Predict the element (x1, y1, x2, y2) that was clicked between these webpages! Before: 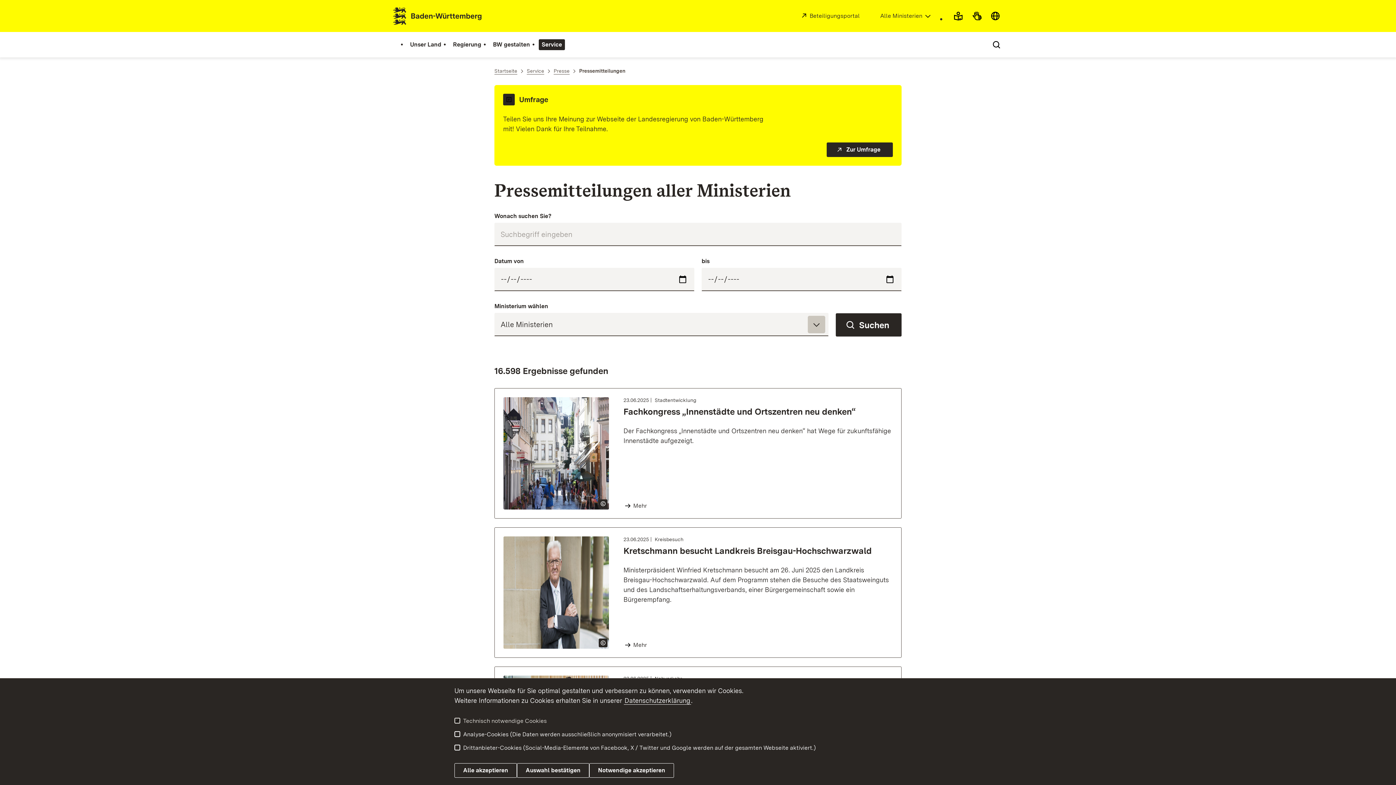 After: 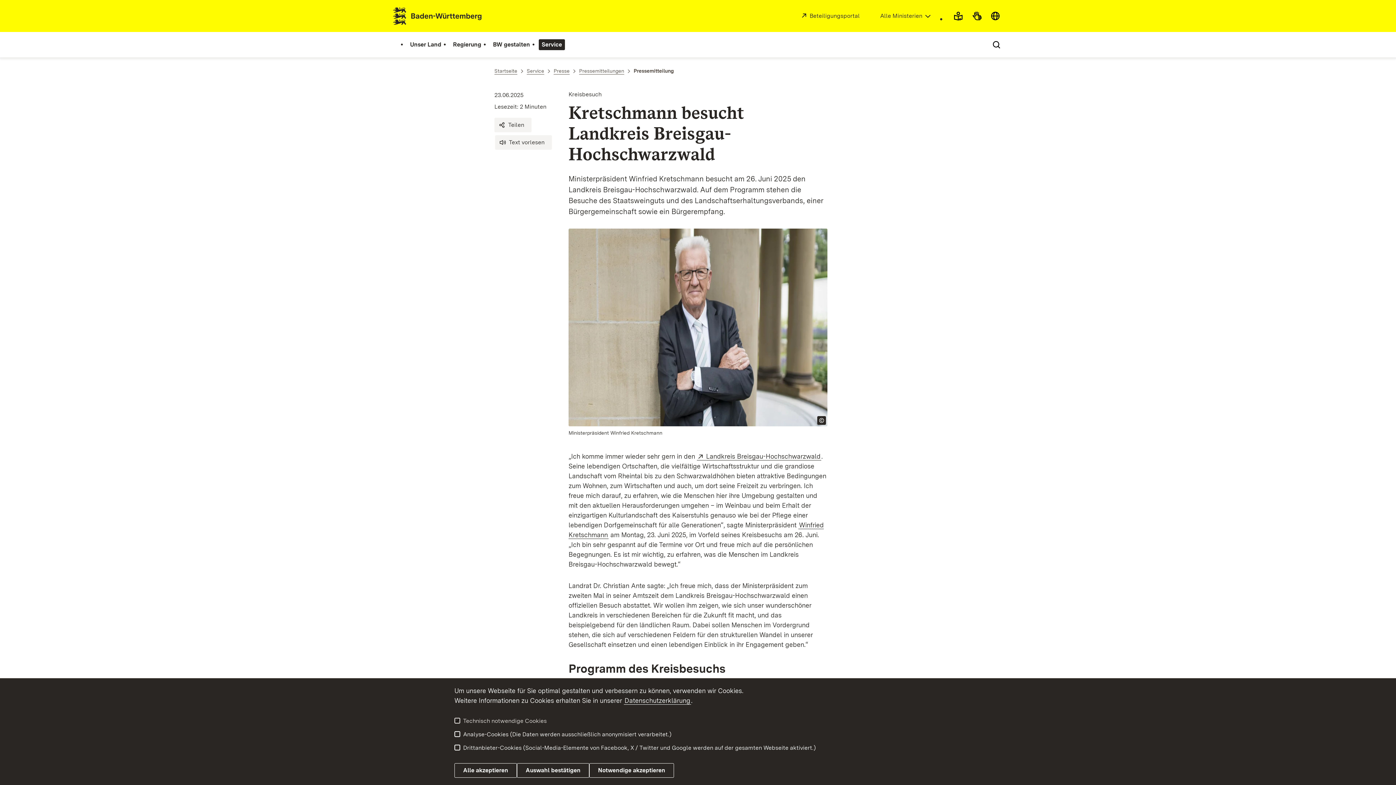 Action: bbox: (623, 641, 647, 649) label: Mehr